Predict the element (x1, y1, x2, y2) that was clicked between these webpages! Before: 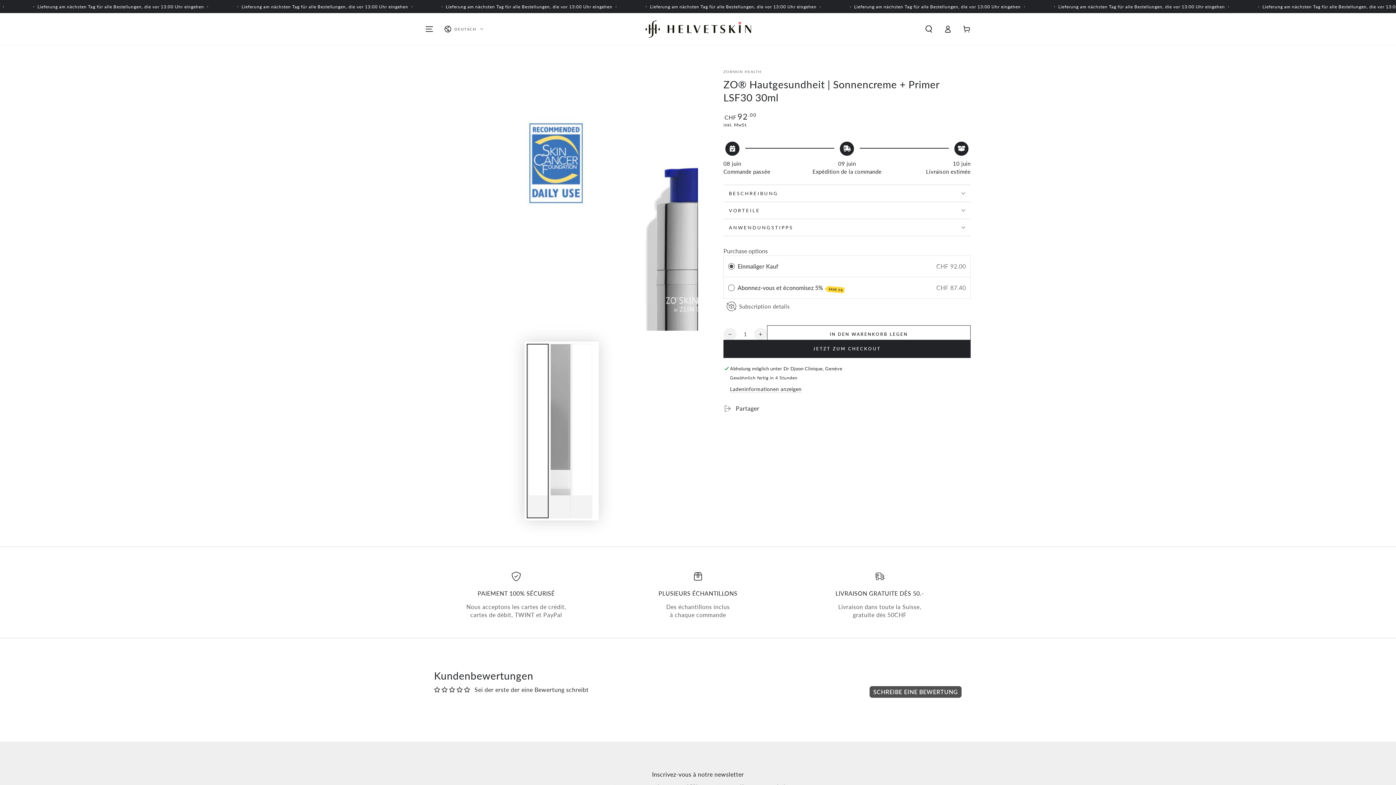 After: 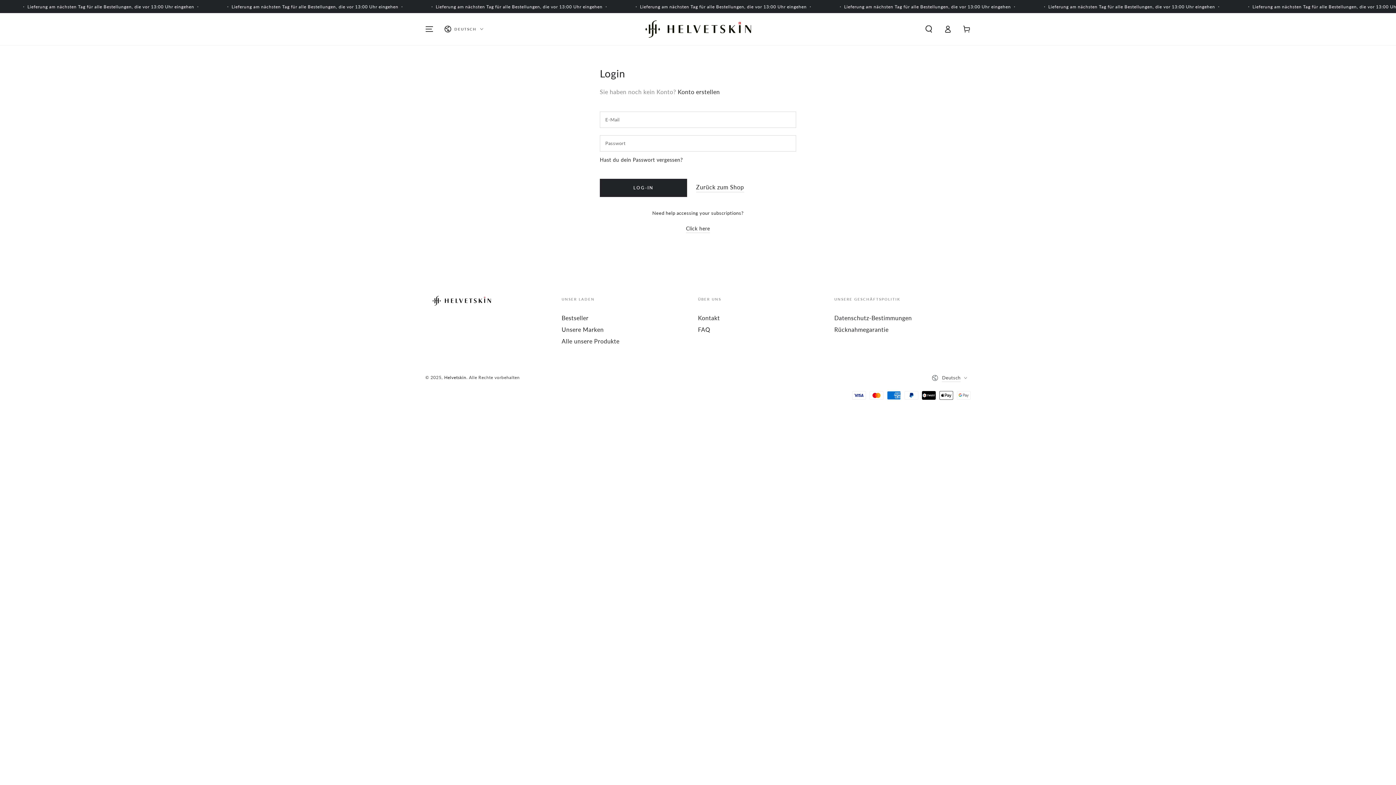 Action: bbox: (938, 21, 957, 37) label: Anmelden